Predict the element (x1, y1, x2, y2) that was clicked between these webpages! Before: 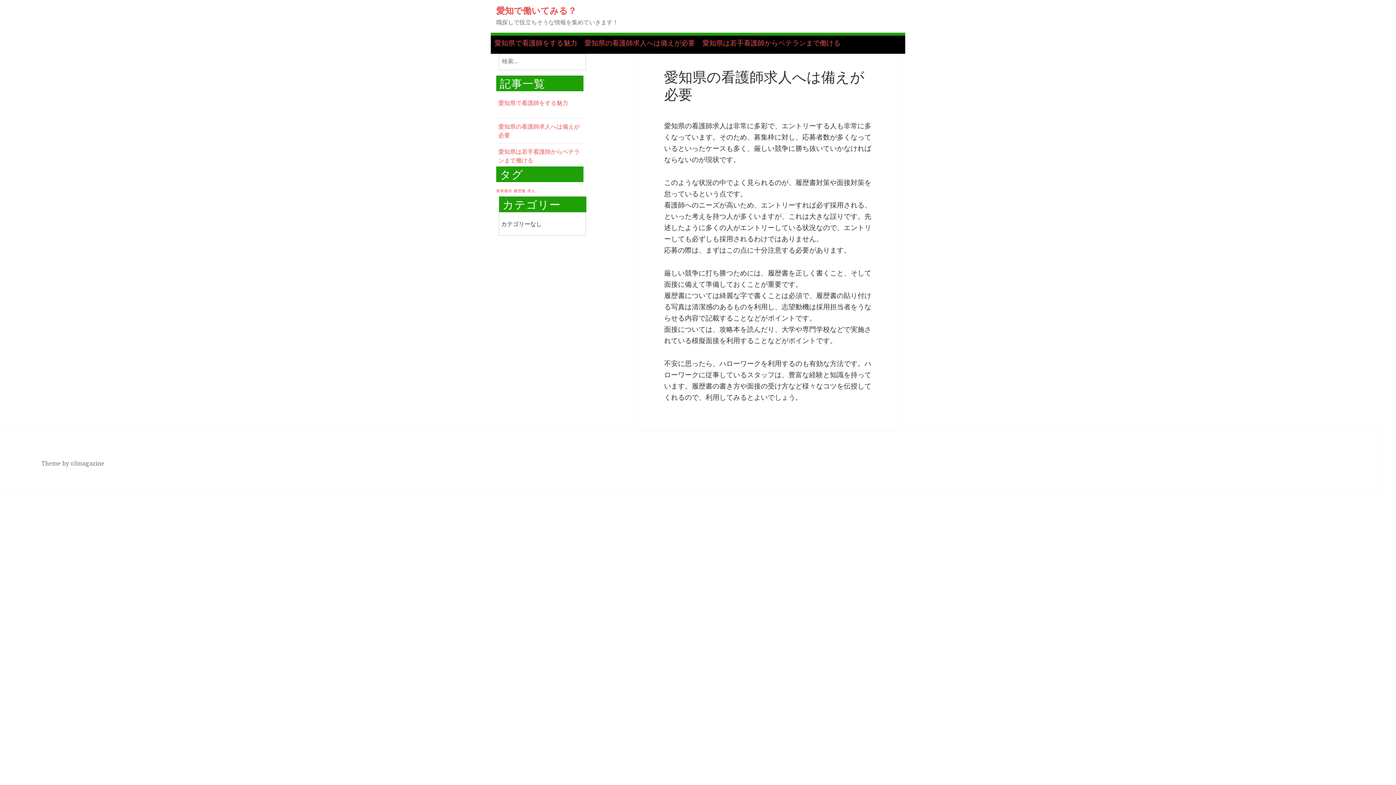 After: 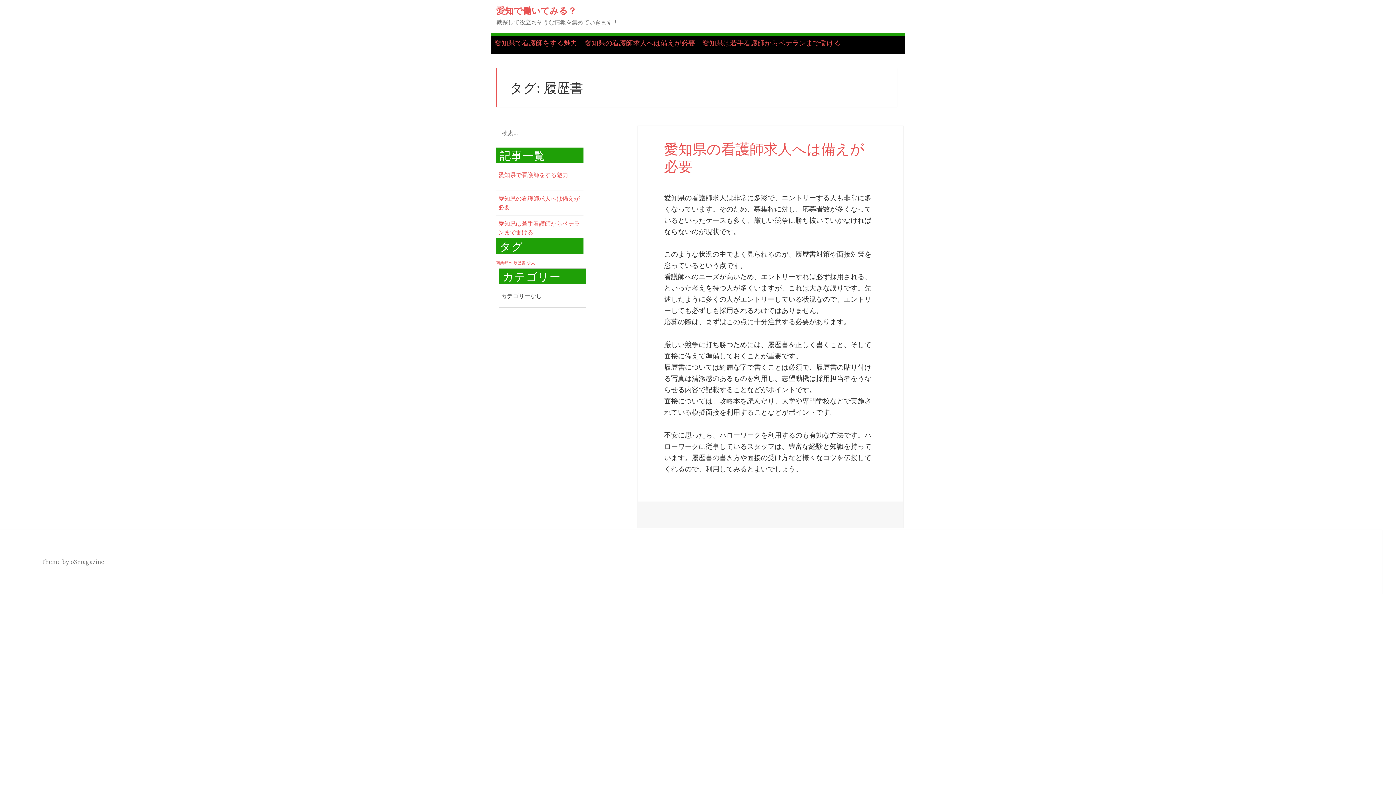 Action: bbox: (513, 188, 525, 193) label: 履歴書 (1個の項目)